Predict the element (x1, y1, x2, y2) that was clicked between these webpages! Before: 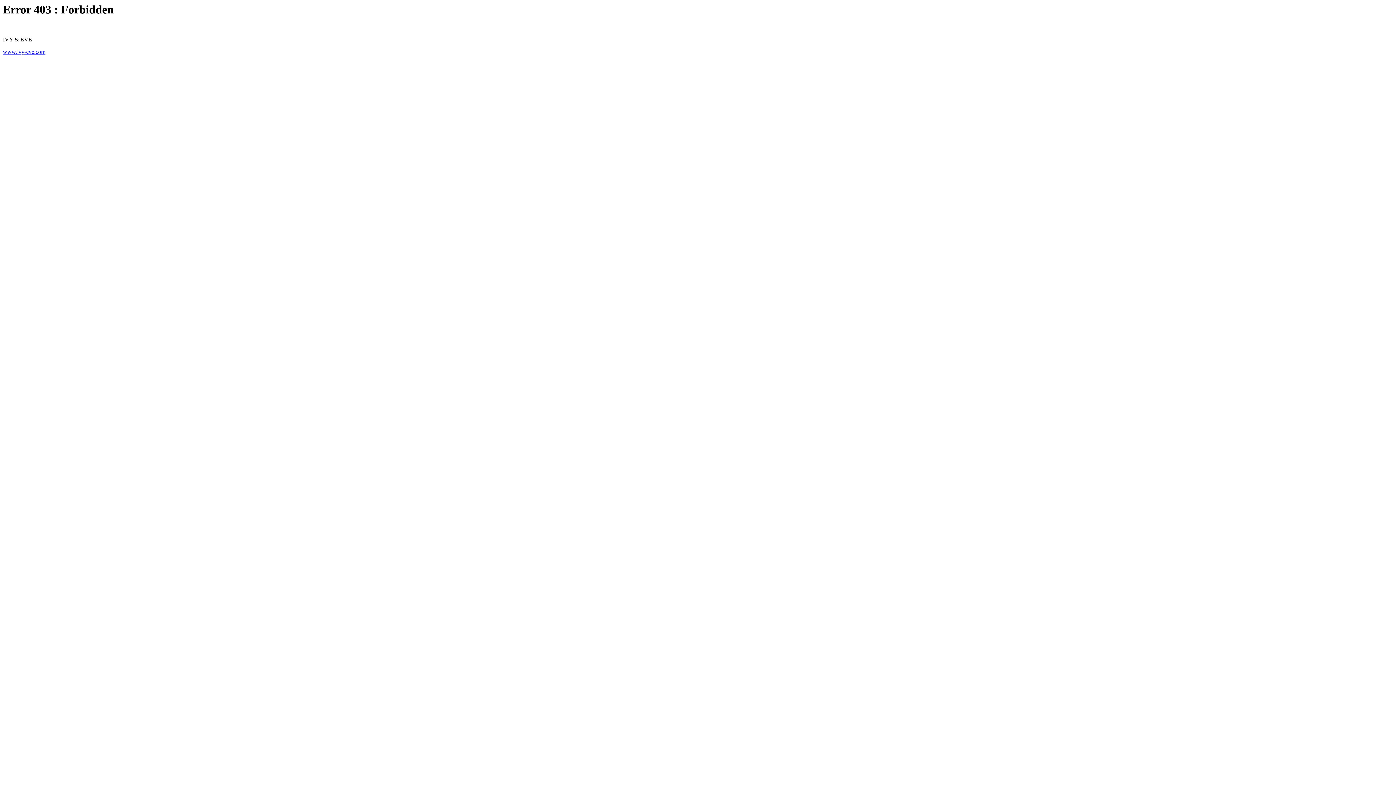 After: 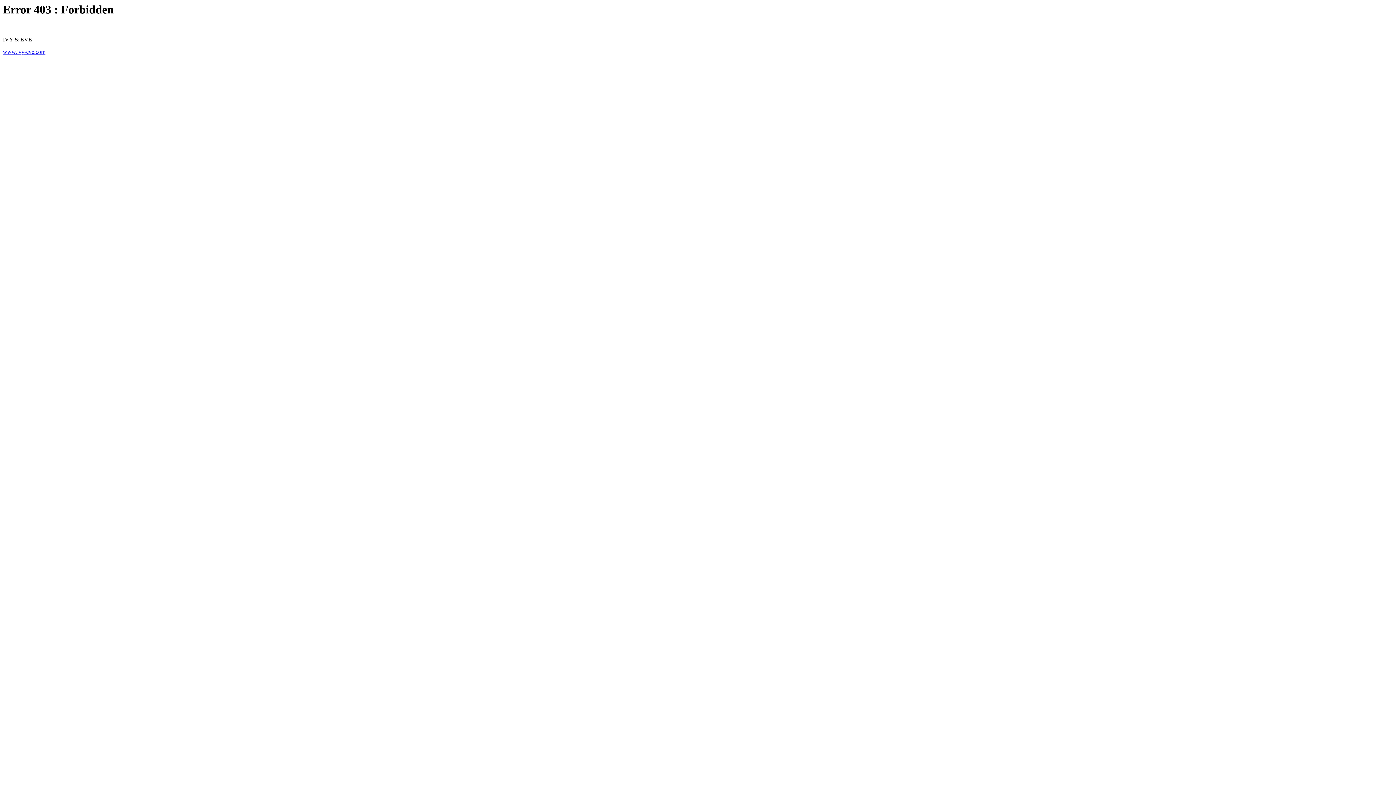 Action: bbox: (2, 48, 45, 55) label: www.ivy-eve.com